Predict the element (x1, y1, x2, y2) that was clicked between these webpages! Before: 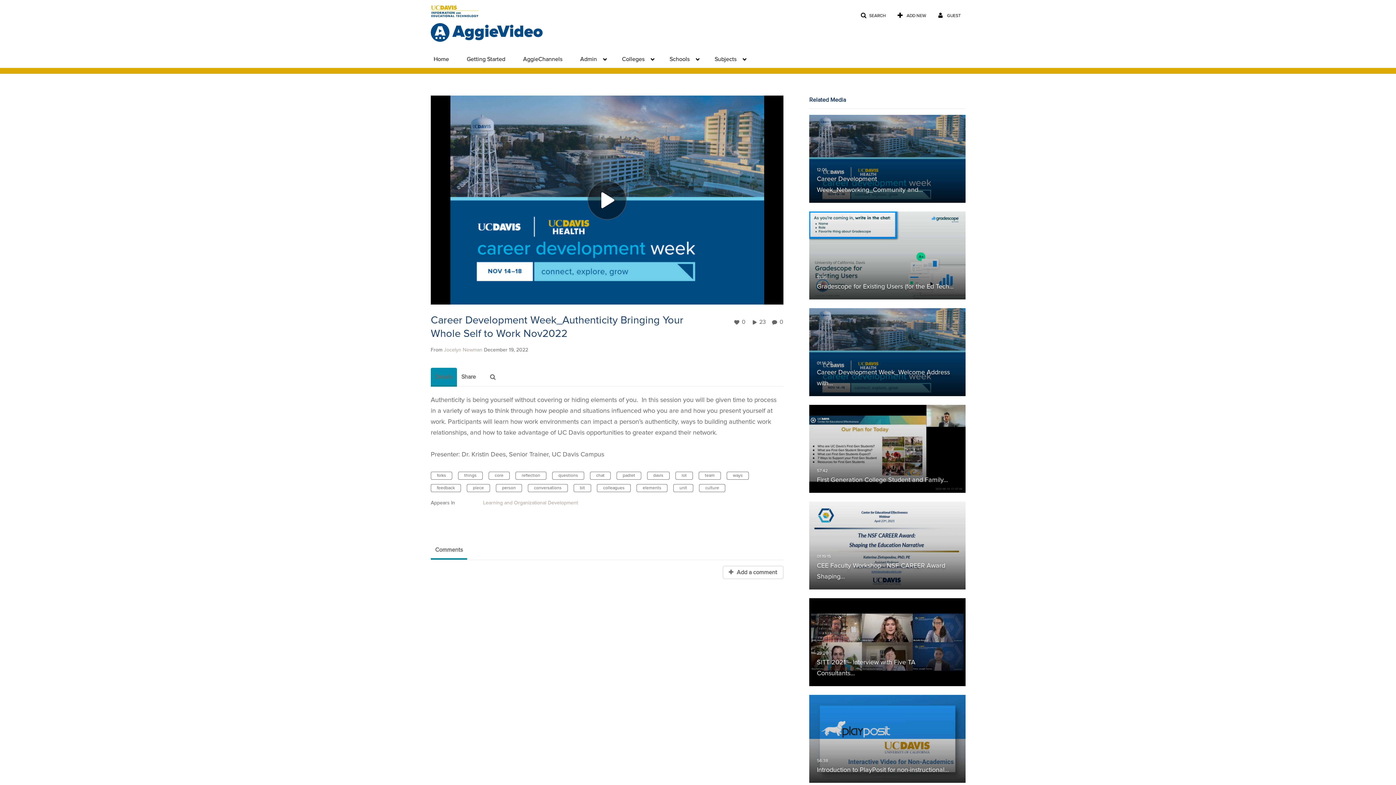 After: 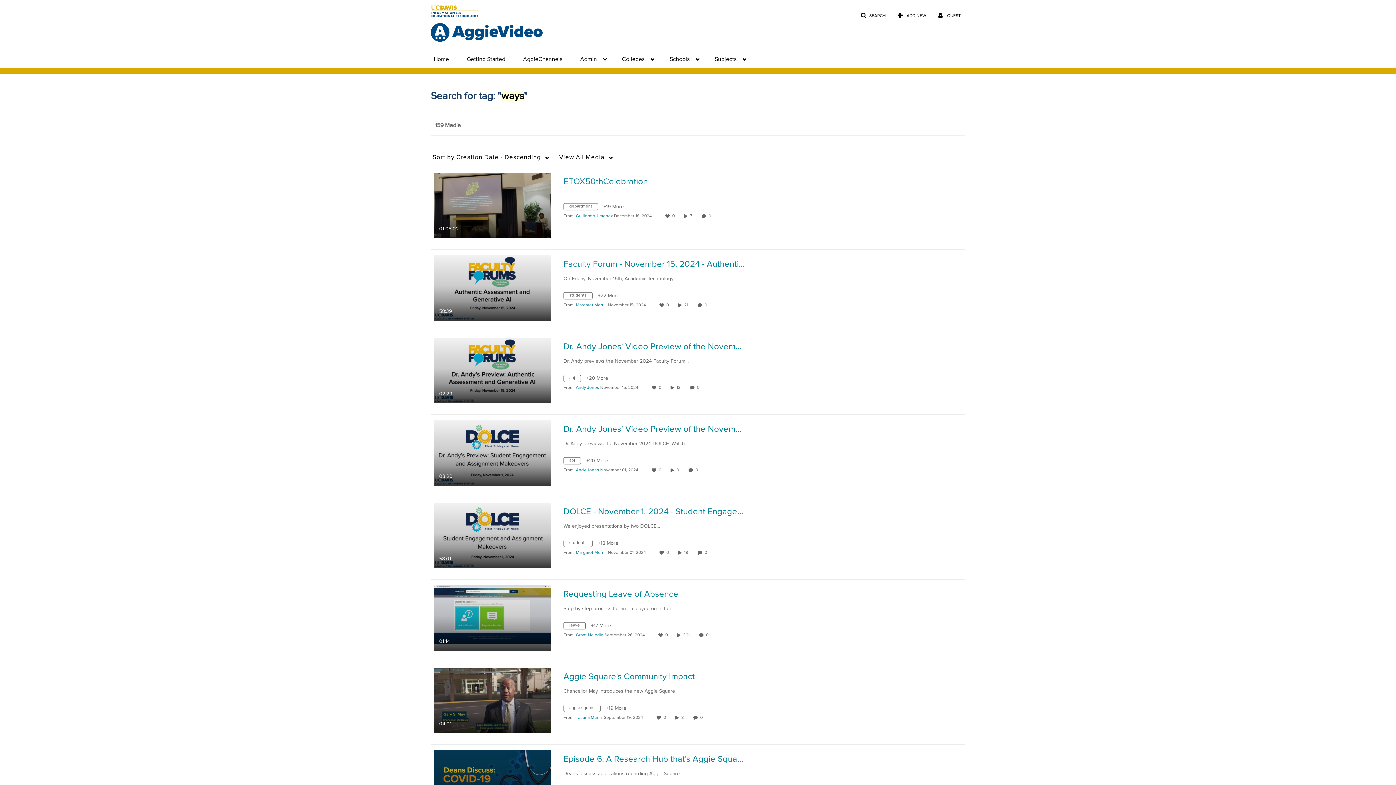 Action: label: ways bbox: (726, 472, 749, 480)